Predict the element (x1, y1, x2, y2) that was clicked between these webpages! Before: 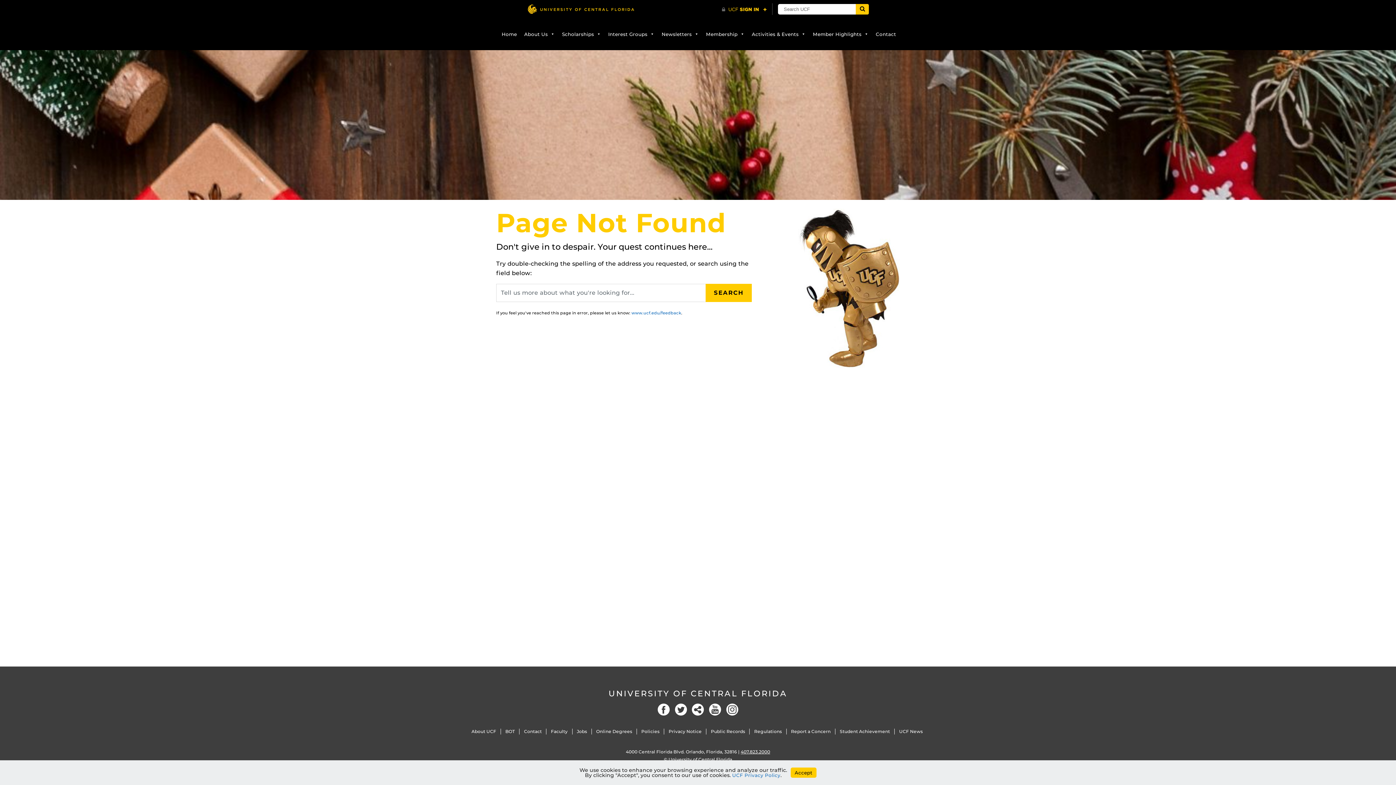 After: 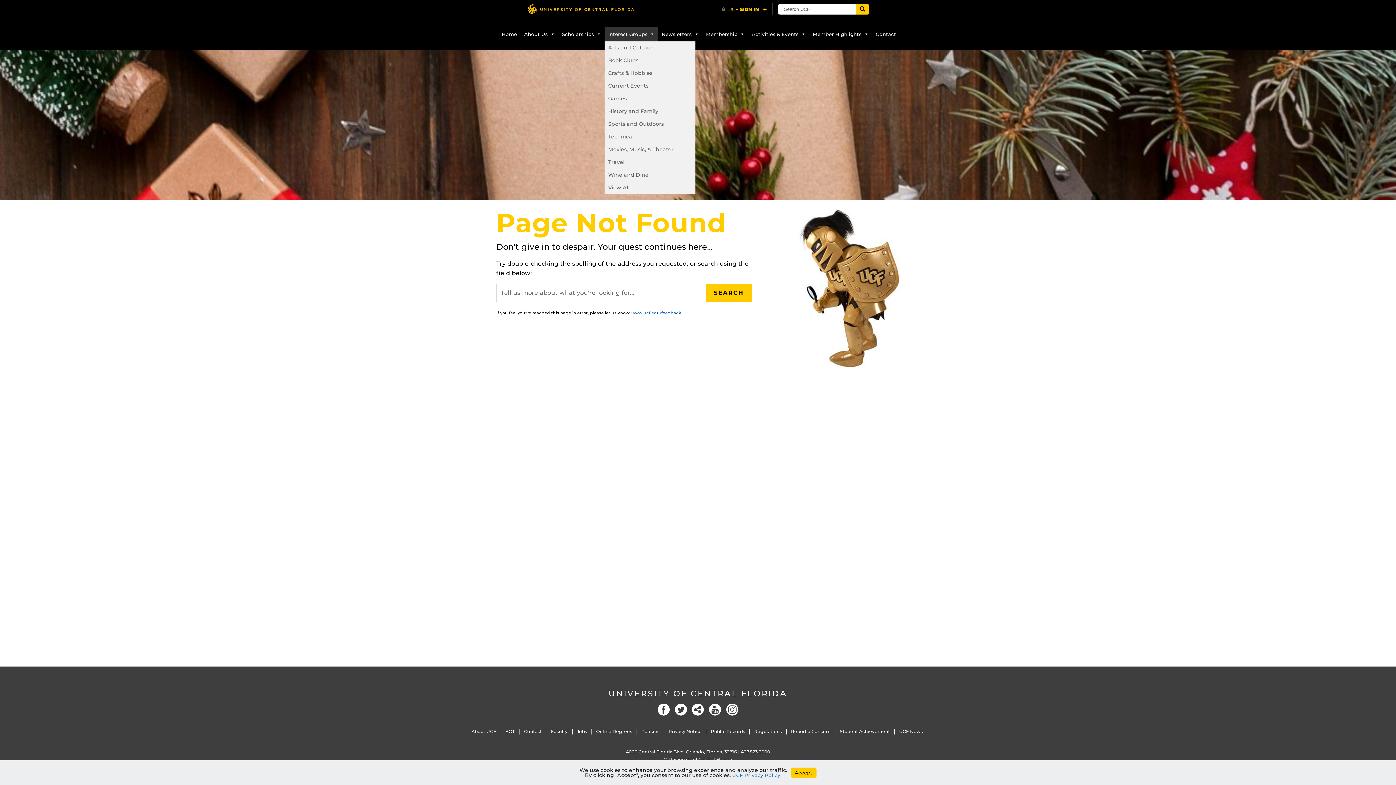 Action: bbox: (604, 26, 658, 41) label: Interest Groups